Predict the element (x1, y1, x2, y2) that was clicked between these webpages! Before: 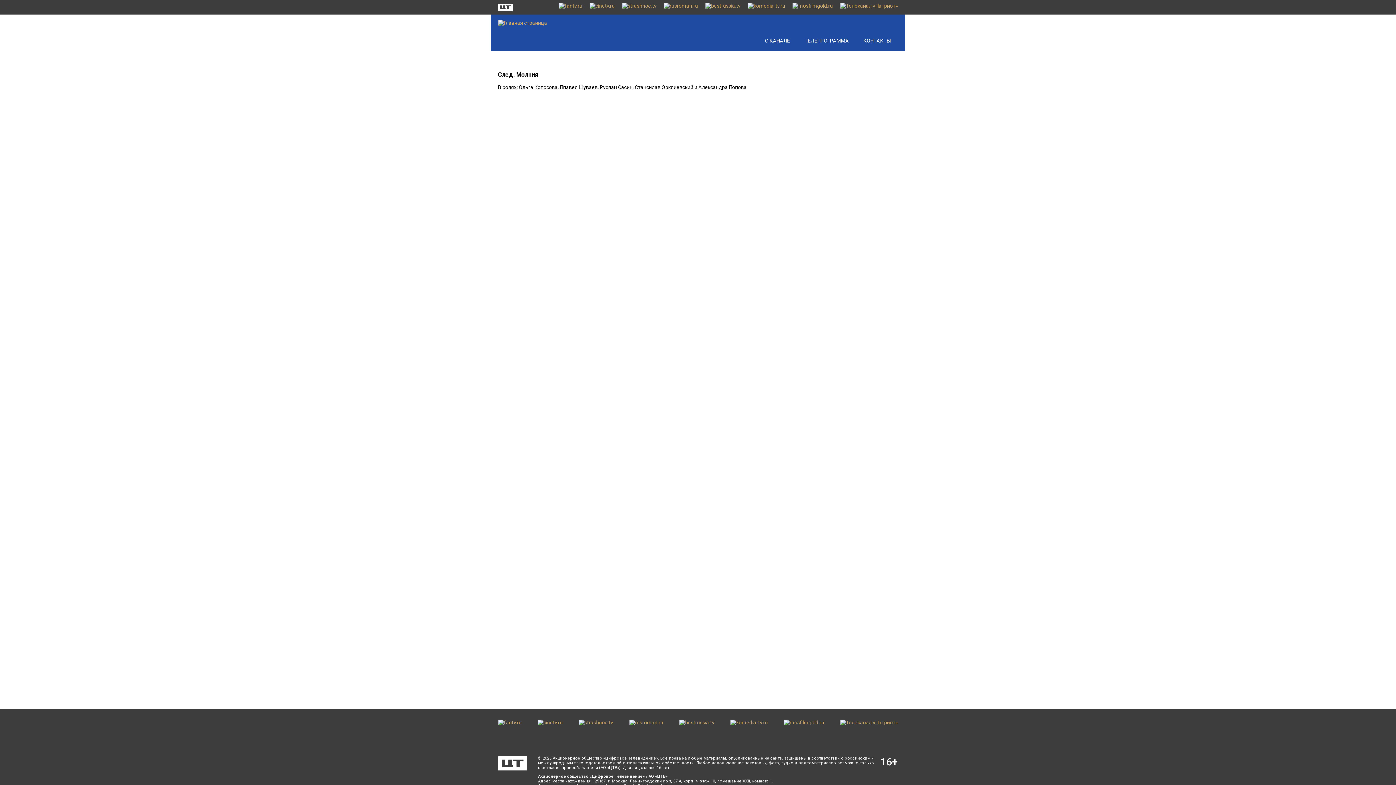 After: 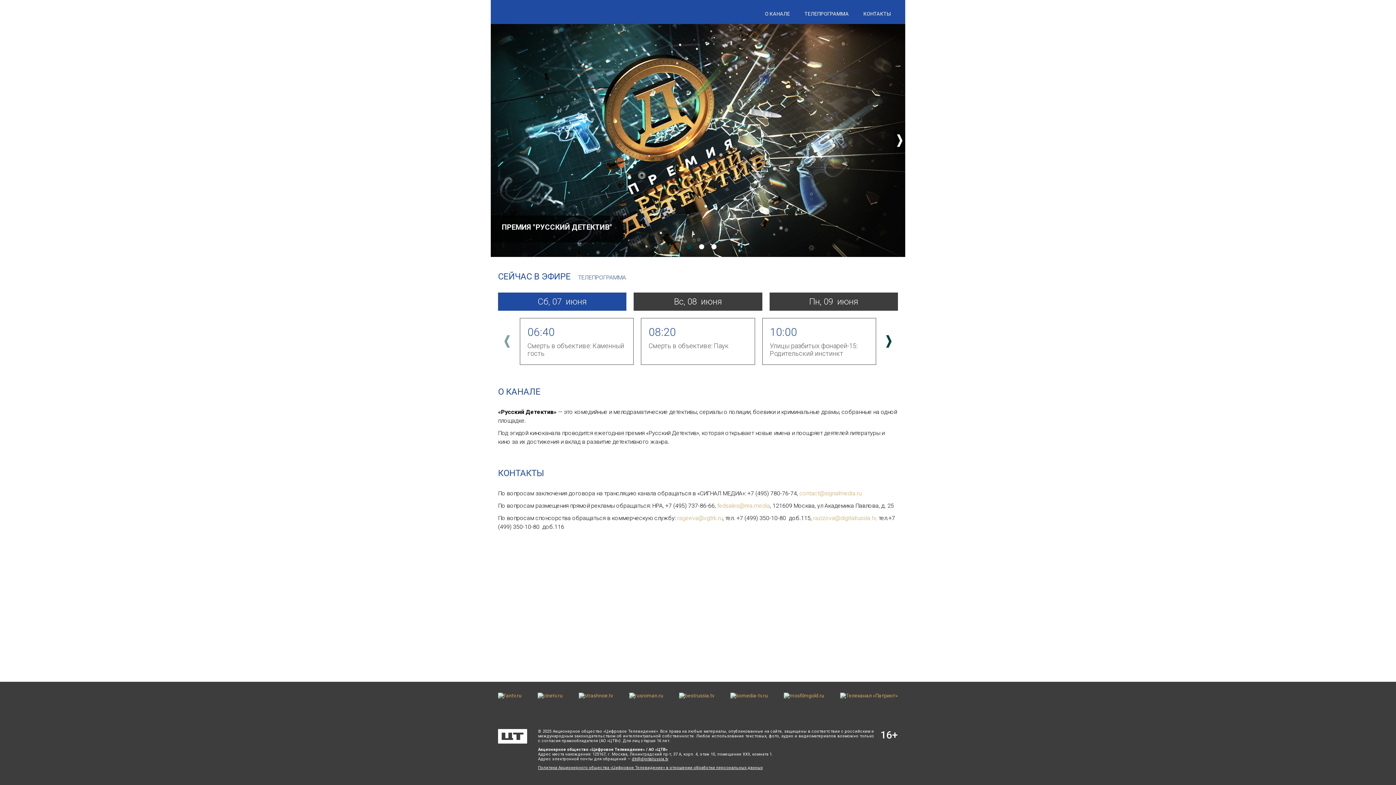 Action: bbox: (757, 34, 797, 47) label: О КАНАЛЕ